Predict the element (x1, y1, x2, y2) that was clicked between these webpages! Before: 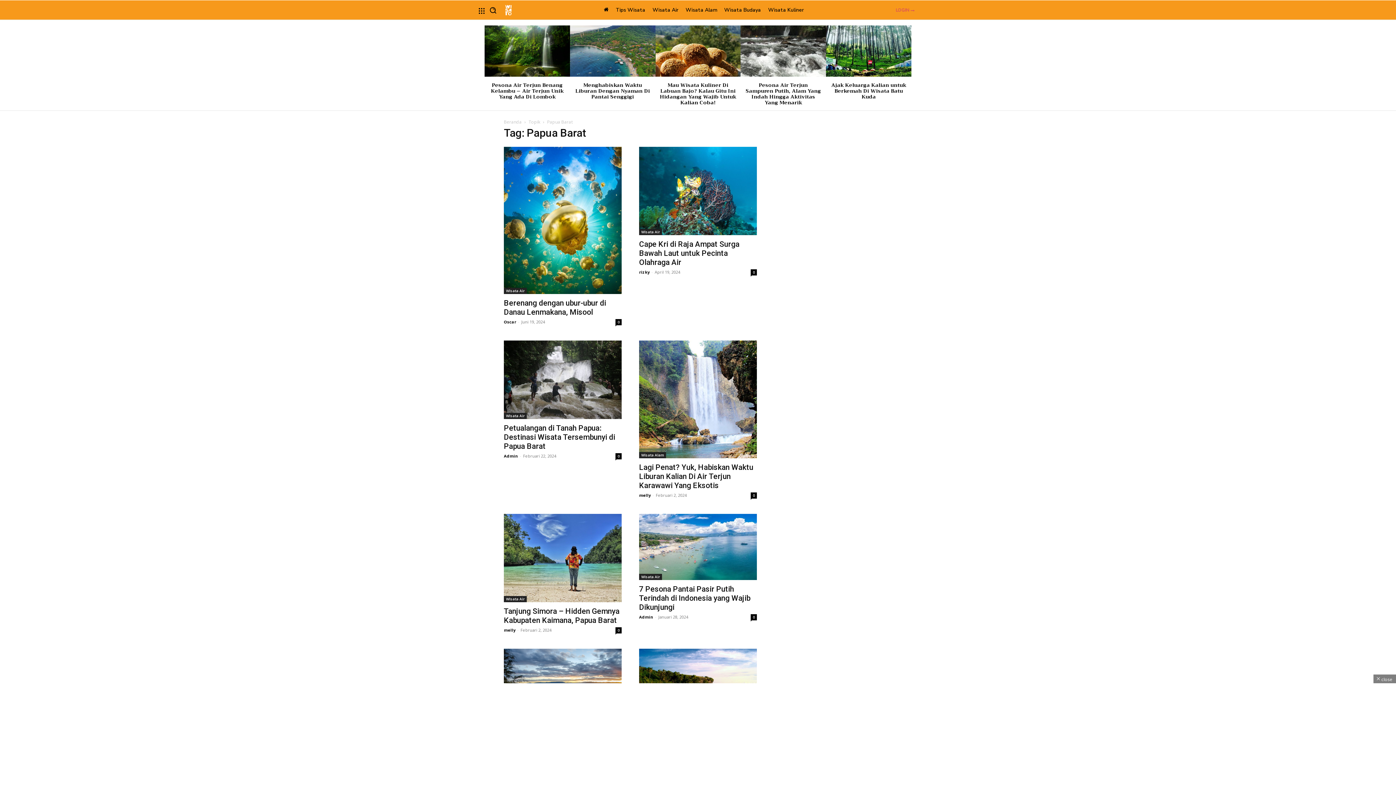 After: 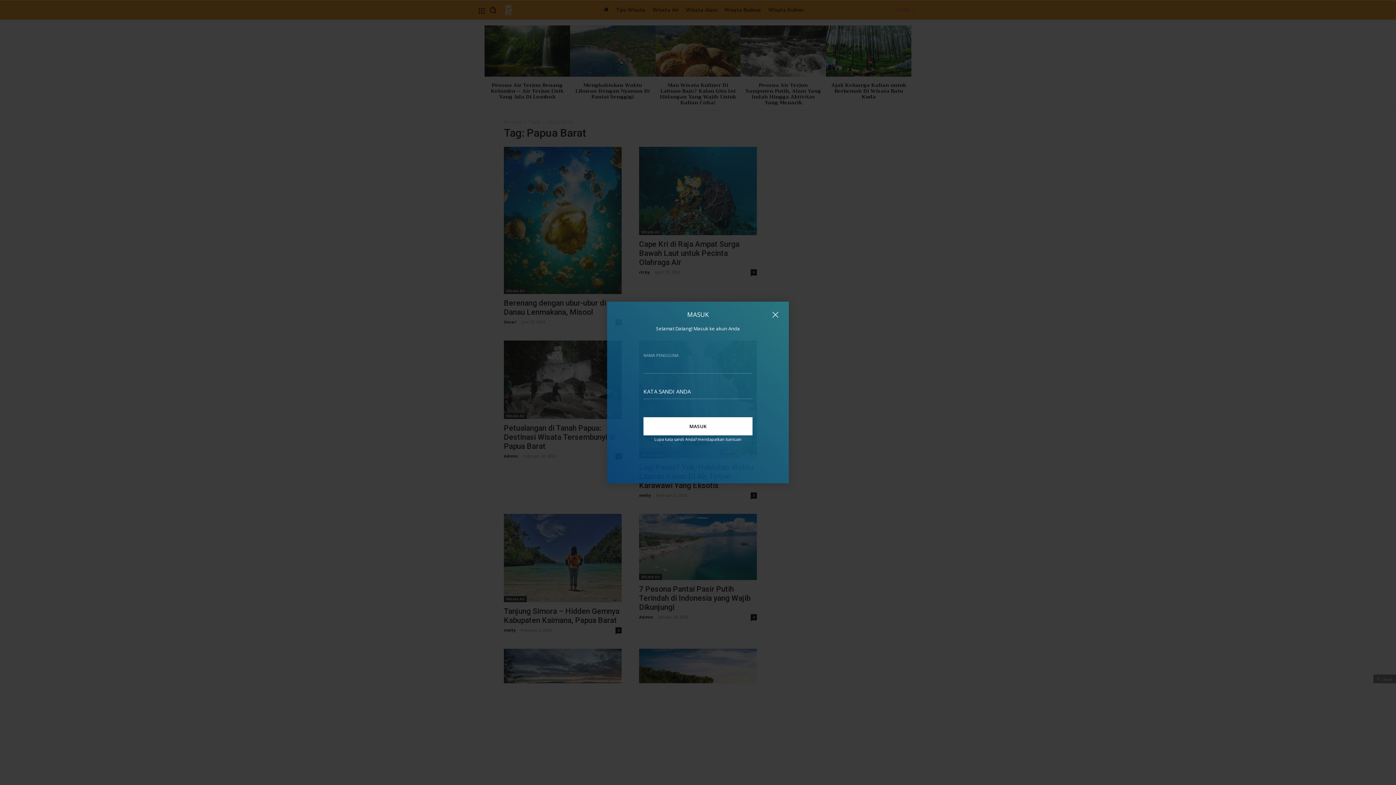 Action: label: LOGIN bbox: (895, 8, 914, 12)